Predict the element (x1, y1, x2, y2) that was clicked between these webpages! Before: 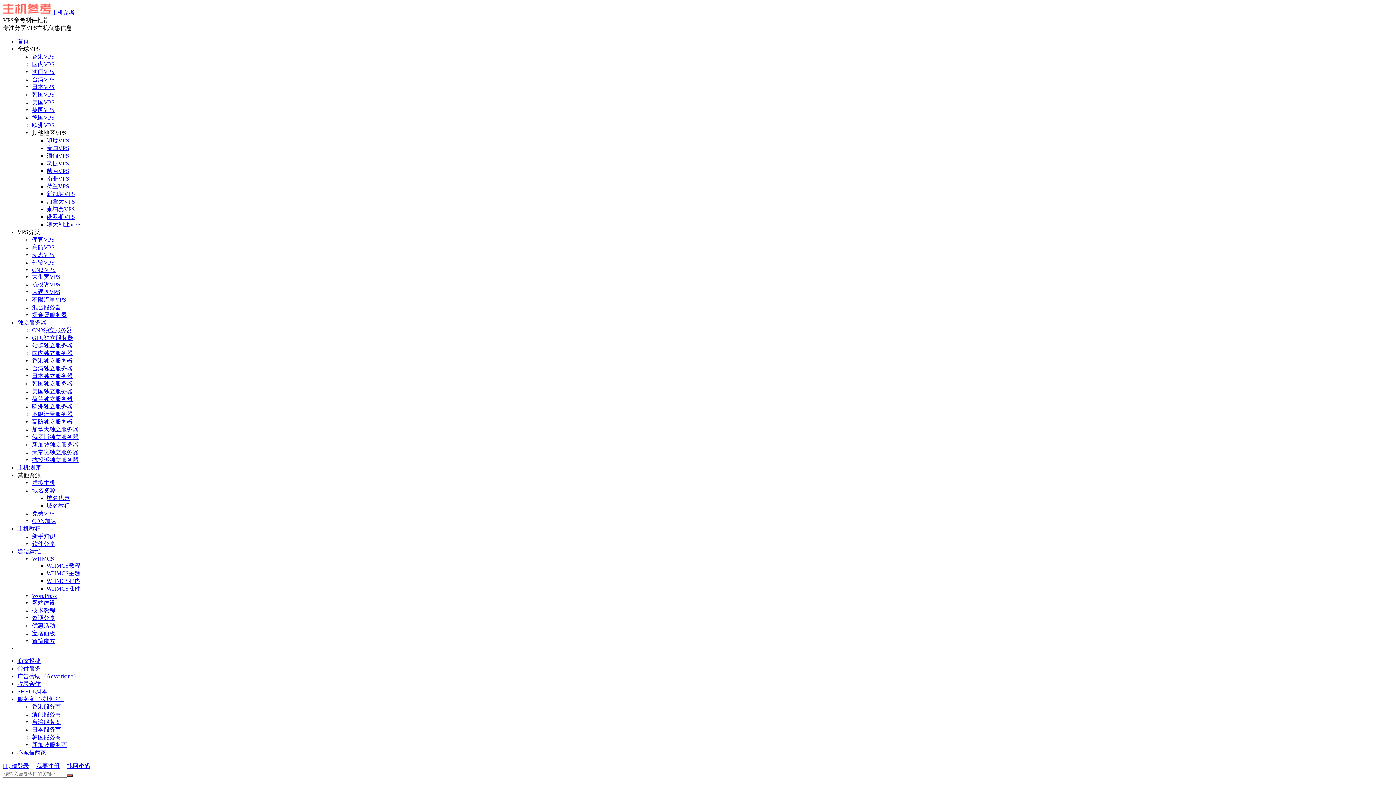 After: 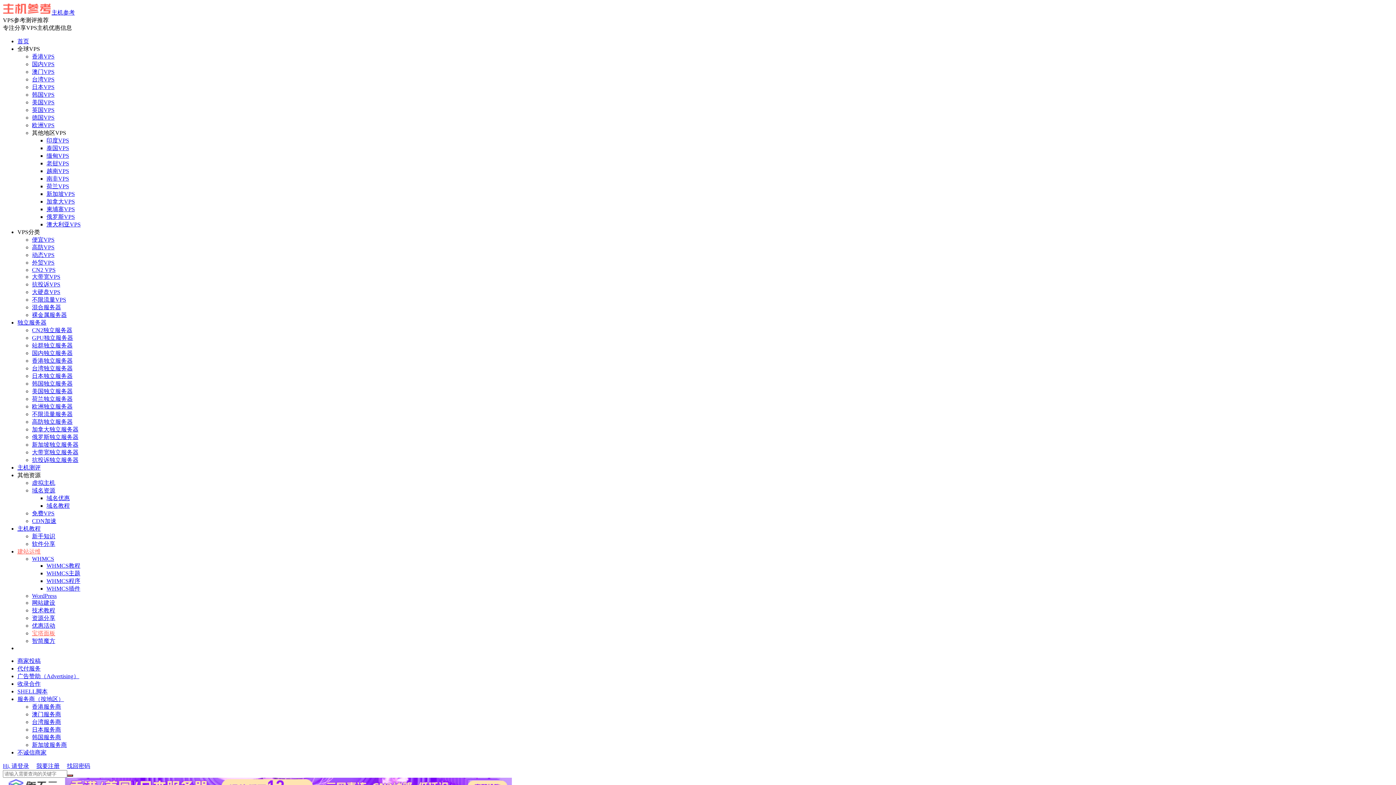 Action: label: 宝塔面板 bbox: (32, 630, 55, 636)